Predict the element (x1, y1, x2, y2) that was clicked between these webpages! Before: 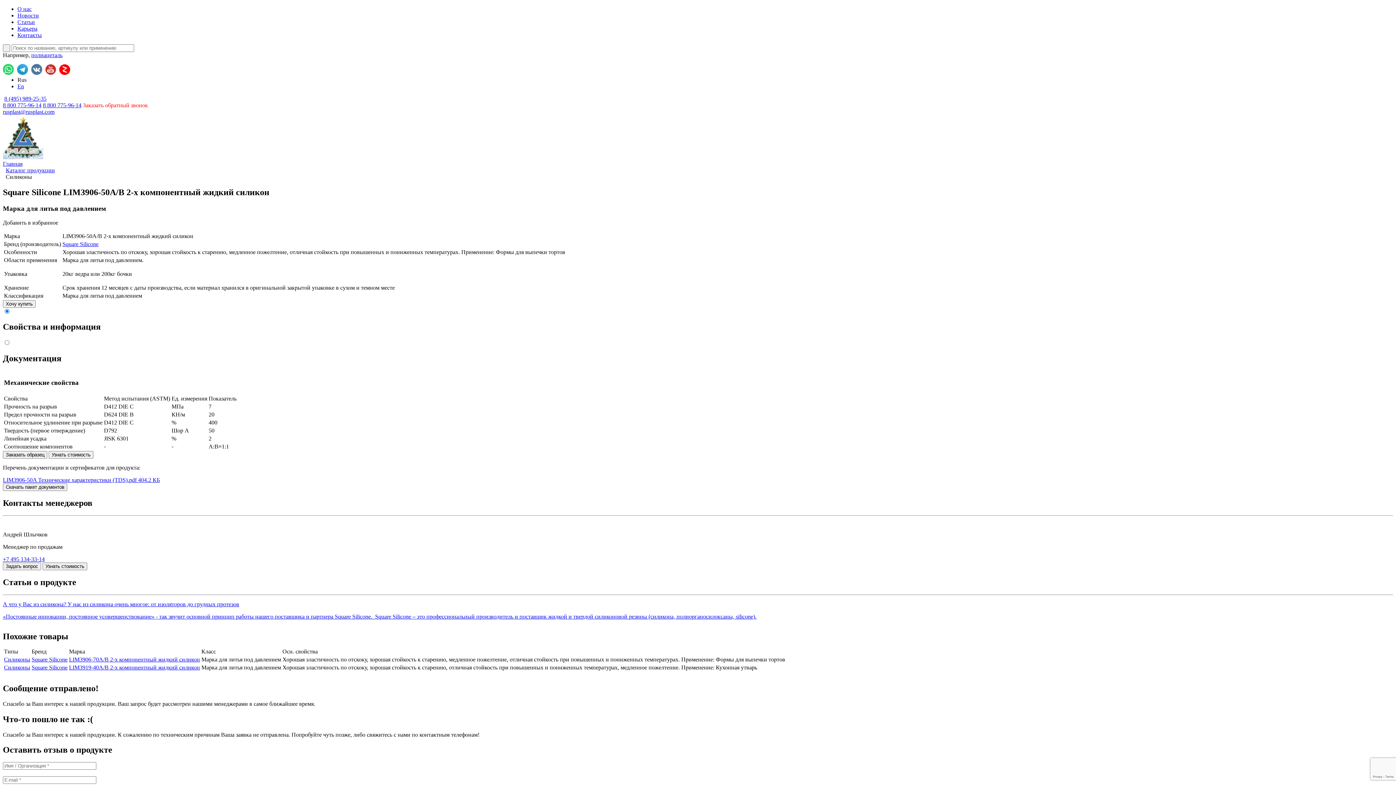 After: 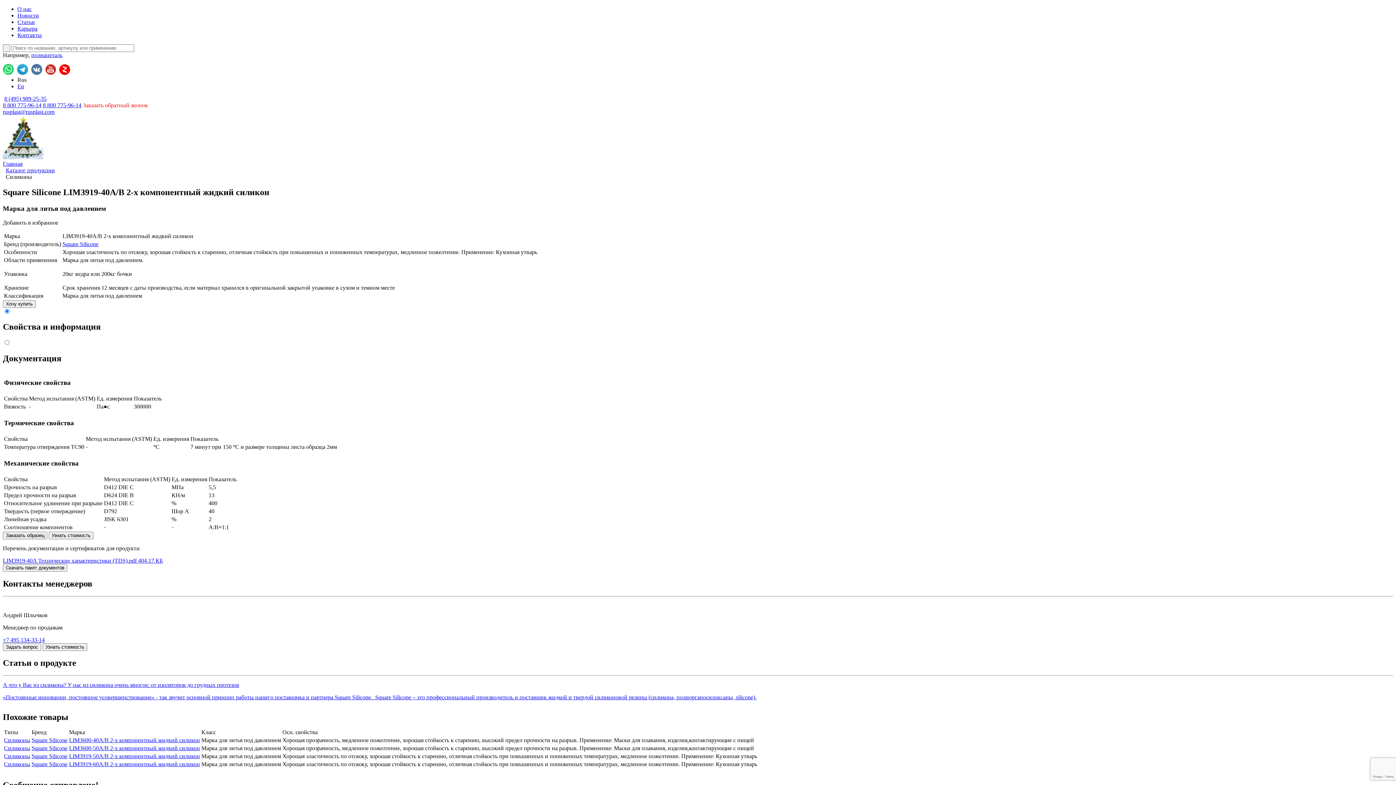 Action: label: Силиконы bbox: (4, 664, 30, 670)